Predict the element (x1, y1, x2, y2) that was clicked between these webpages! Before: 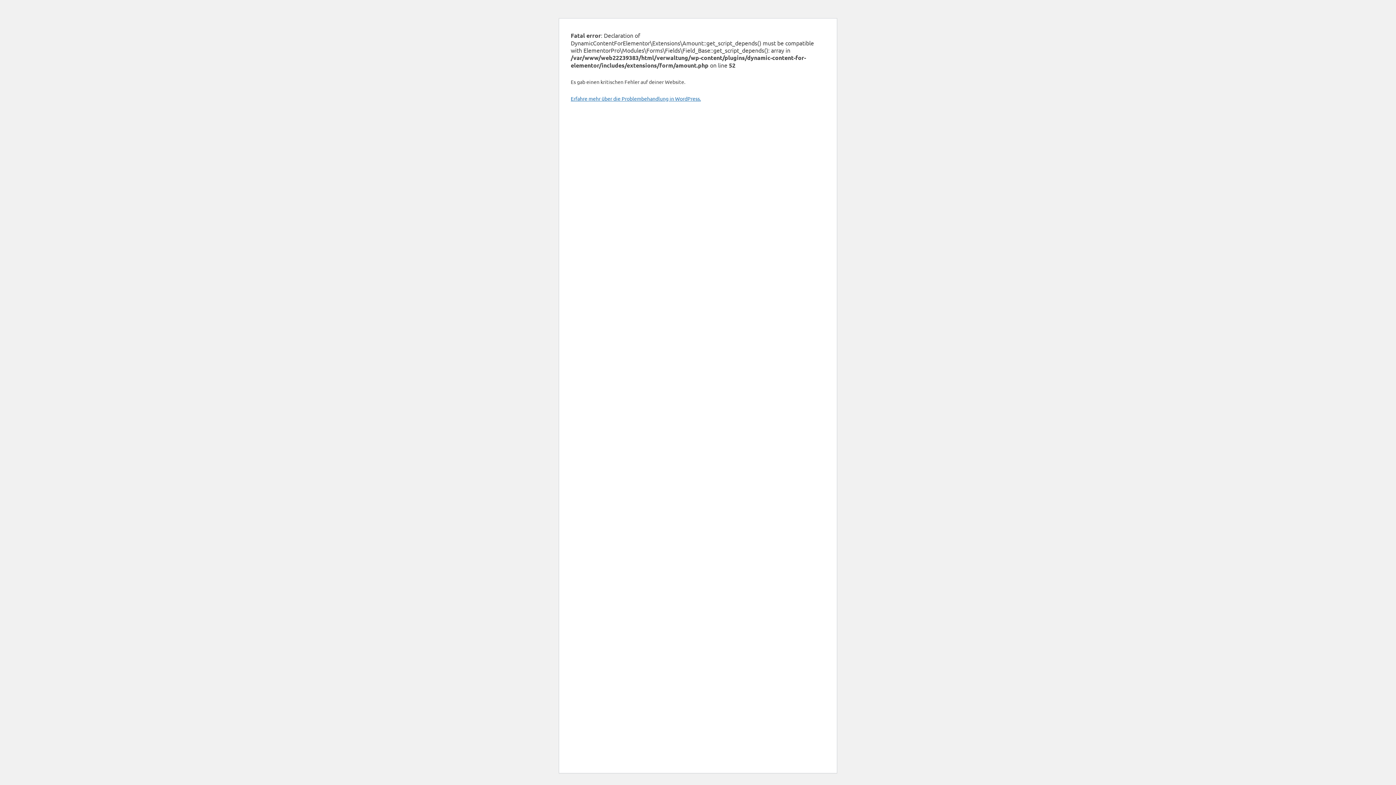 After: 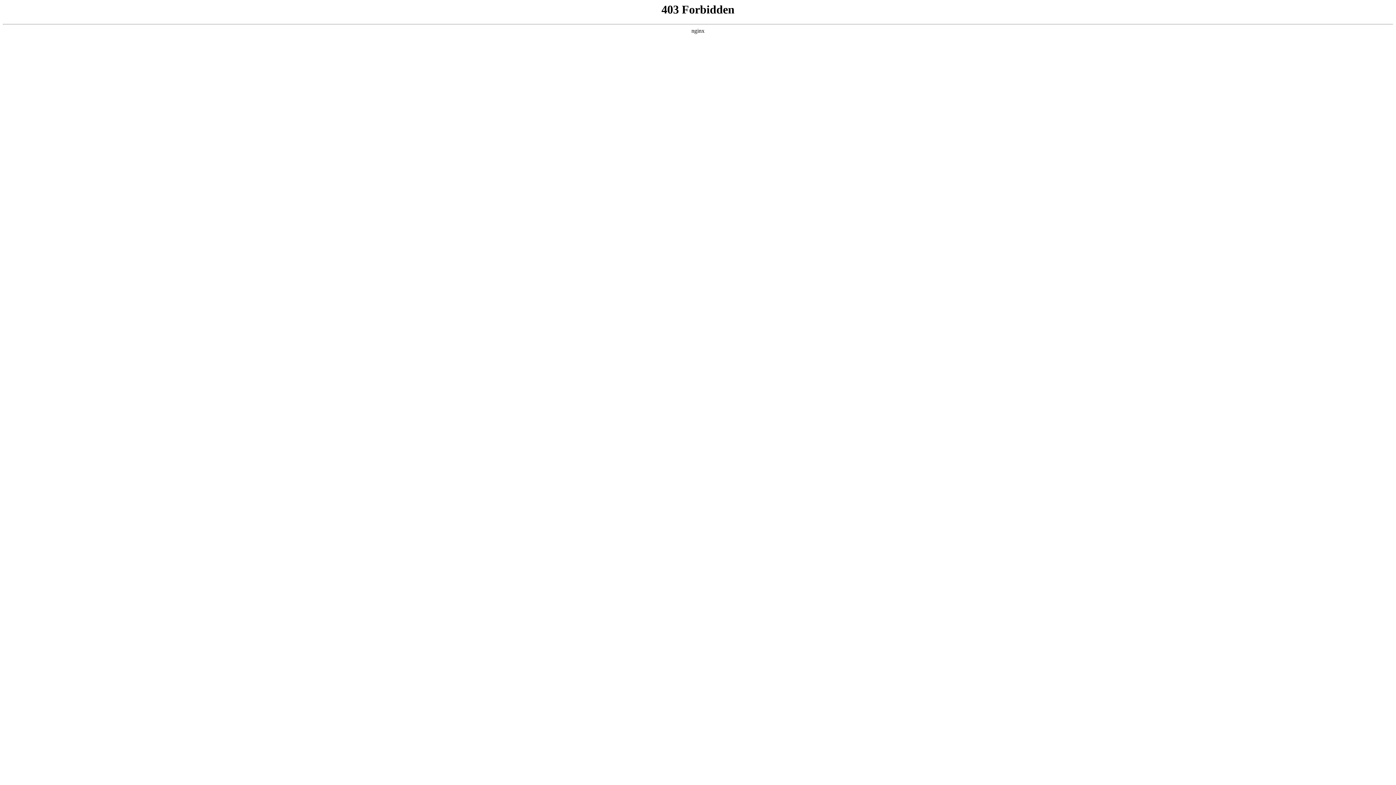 Action: bbox: (570, 95, 701, 101) label: Erfahre mehr über die Problembehandlung in WordPress.